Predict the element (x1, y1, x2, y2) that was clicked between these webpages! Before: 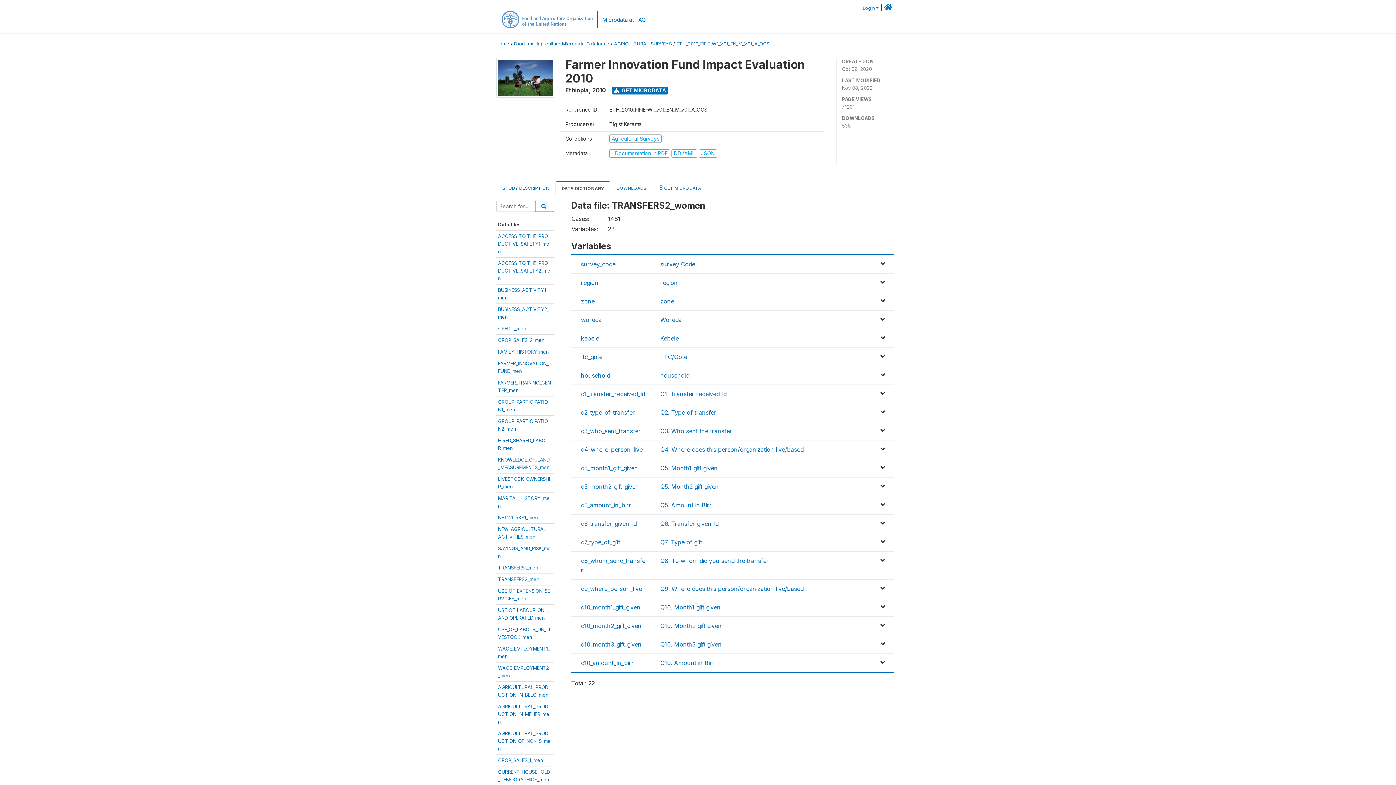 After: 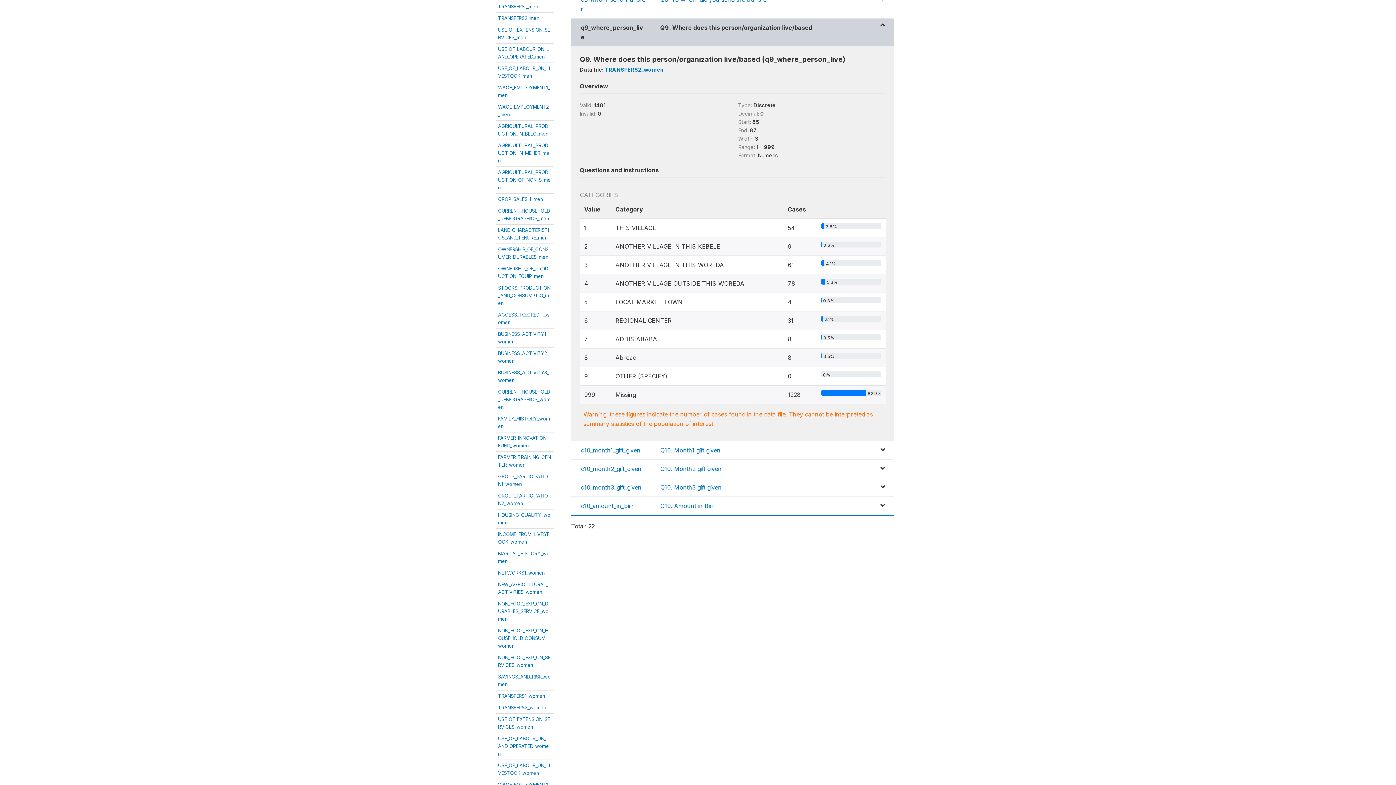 Action: label: Q9. Where does this person/organization live/based bbox: (660, 585, 803, 592)